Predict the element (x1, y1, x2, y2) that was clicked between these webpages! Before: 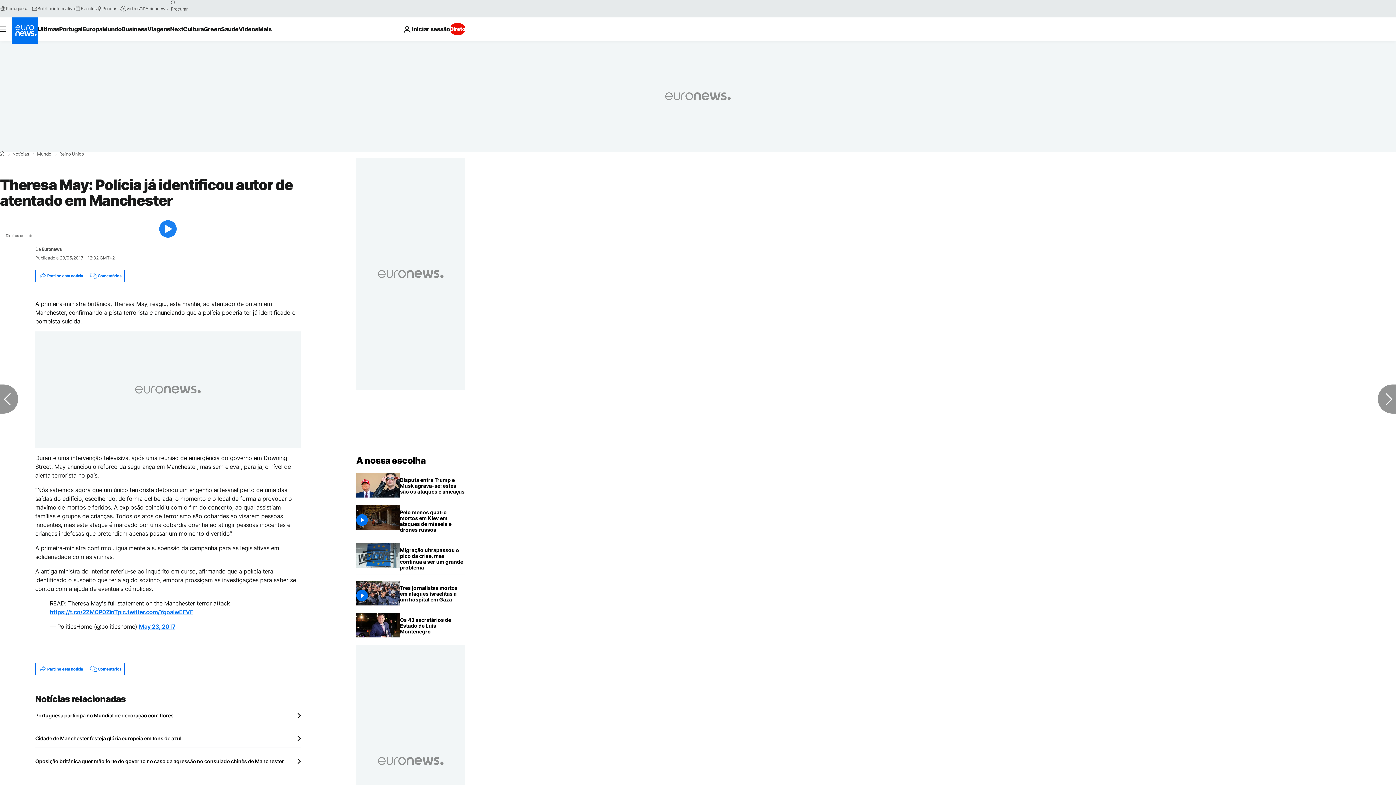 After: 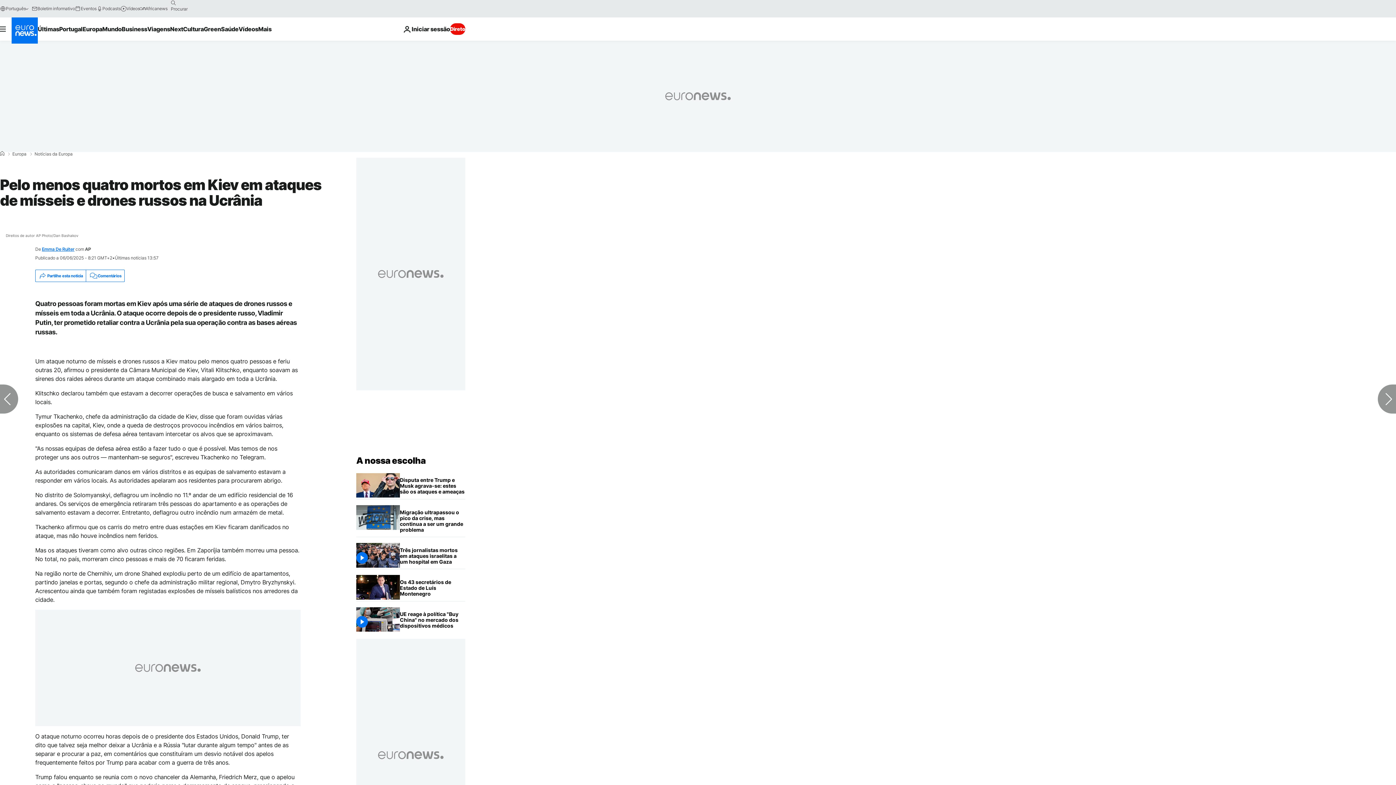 Action: label: Pelo menos quatro mortos em Kiev em ataques de mísseis e drones russos na Ucrânia bbox: (400, 505, 465, 537)